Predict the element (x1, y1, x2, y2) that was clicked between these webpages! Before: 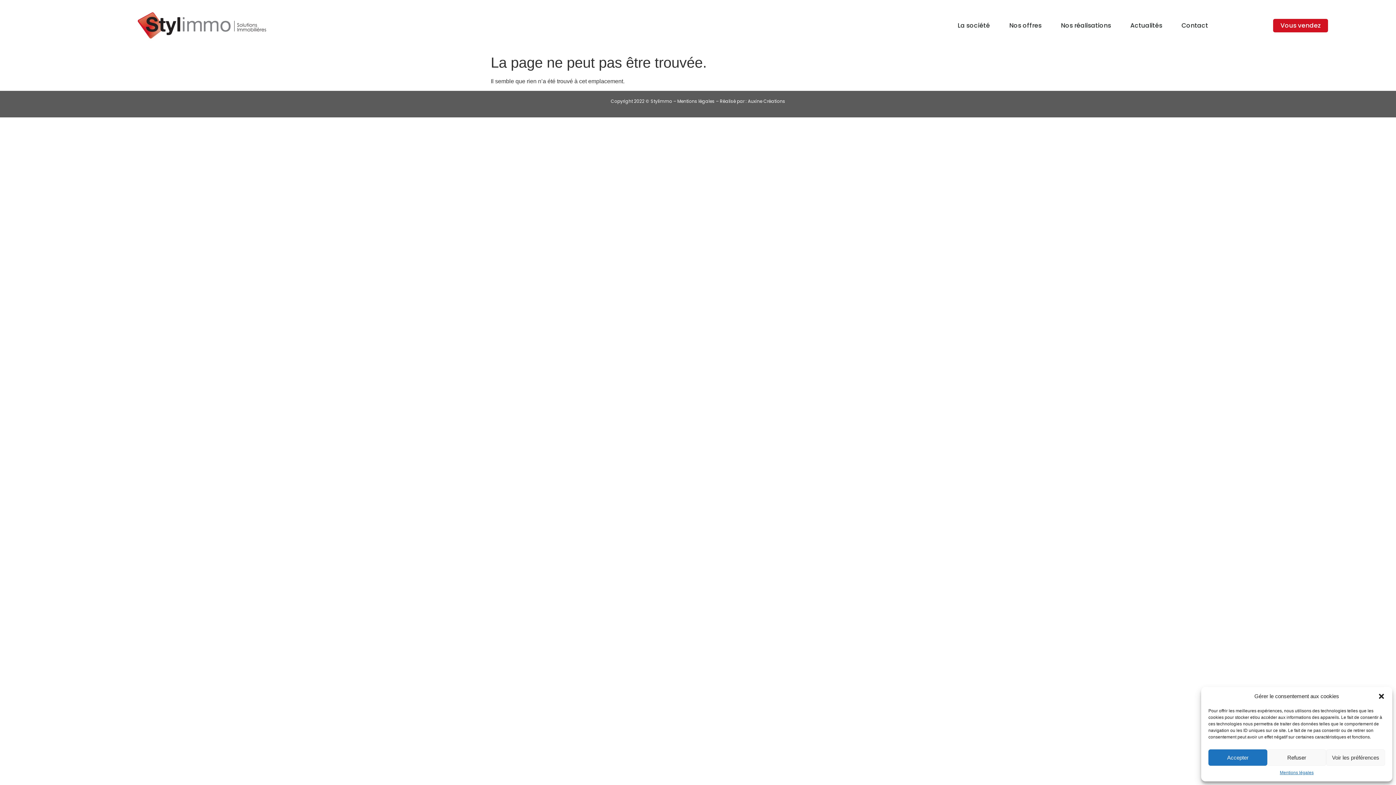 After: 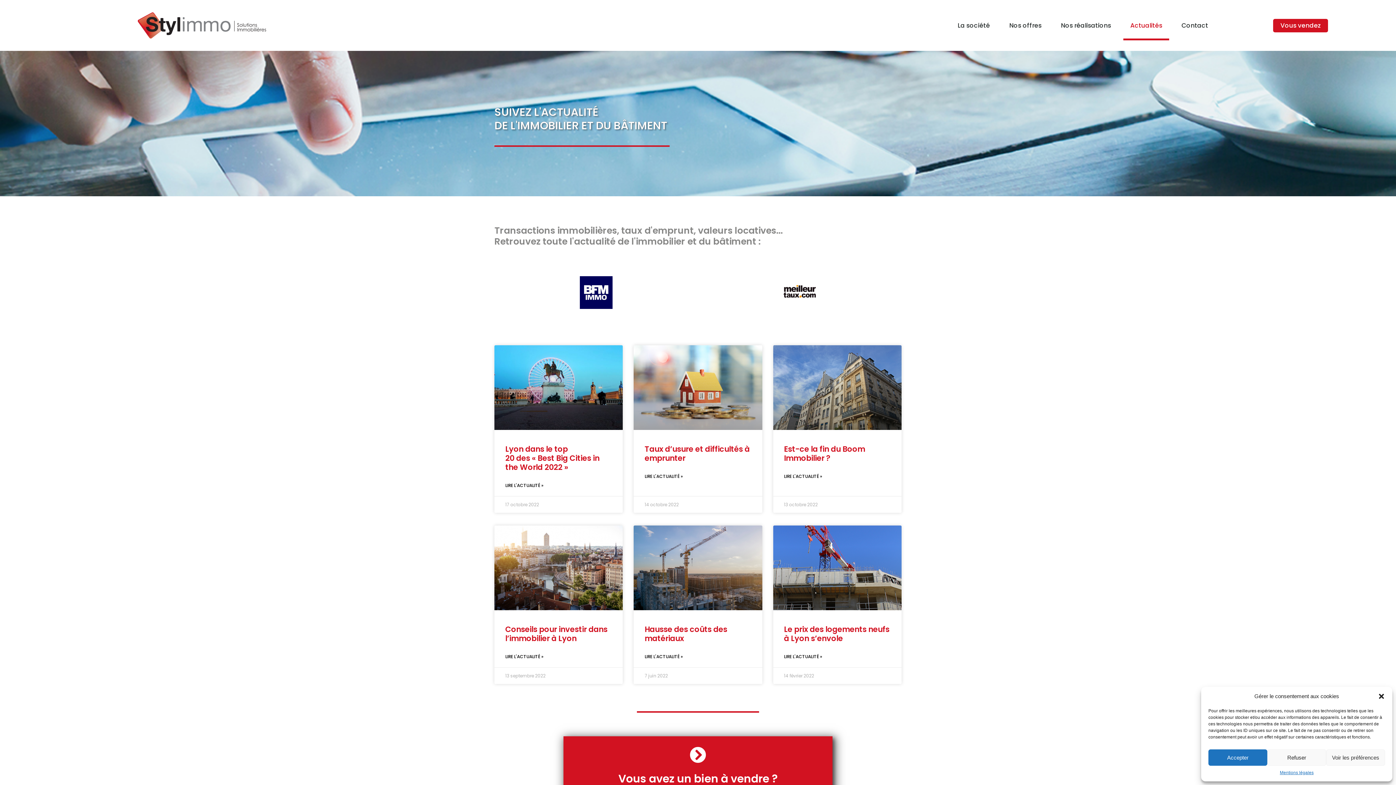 Action: label: Actualités bbox: (1123, 10, 1169, 40)